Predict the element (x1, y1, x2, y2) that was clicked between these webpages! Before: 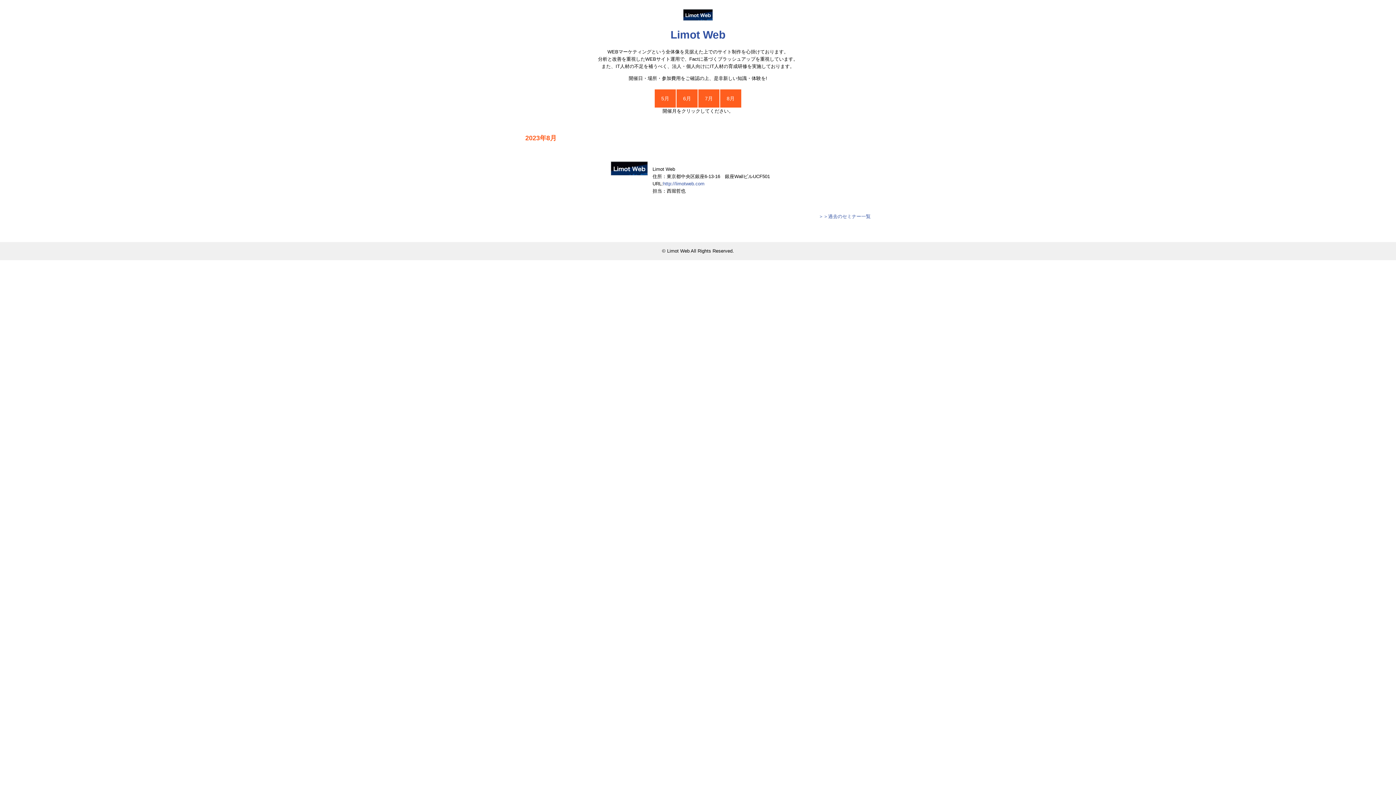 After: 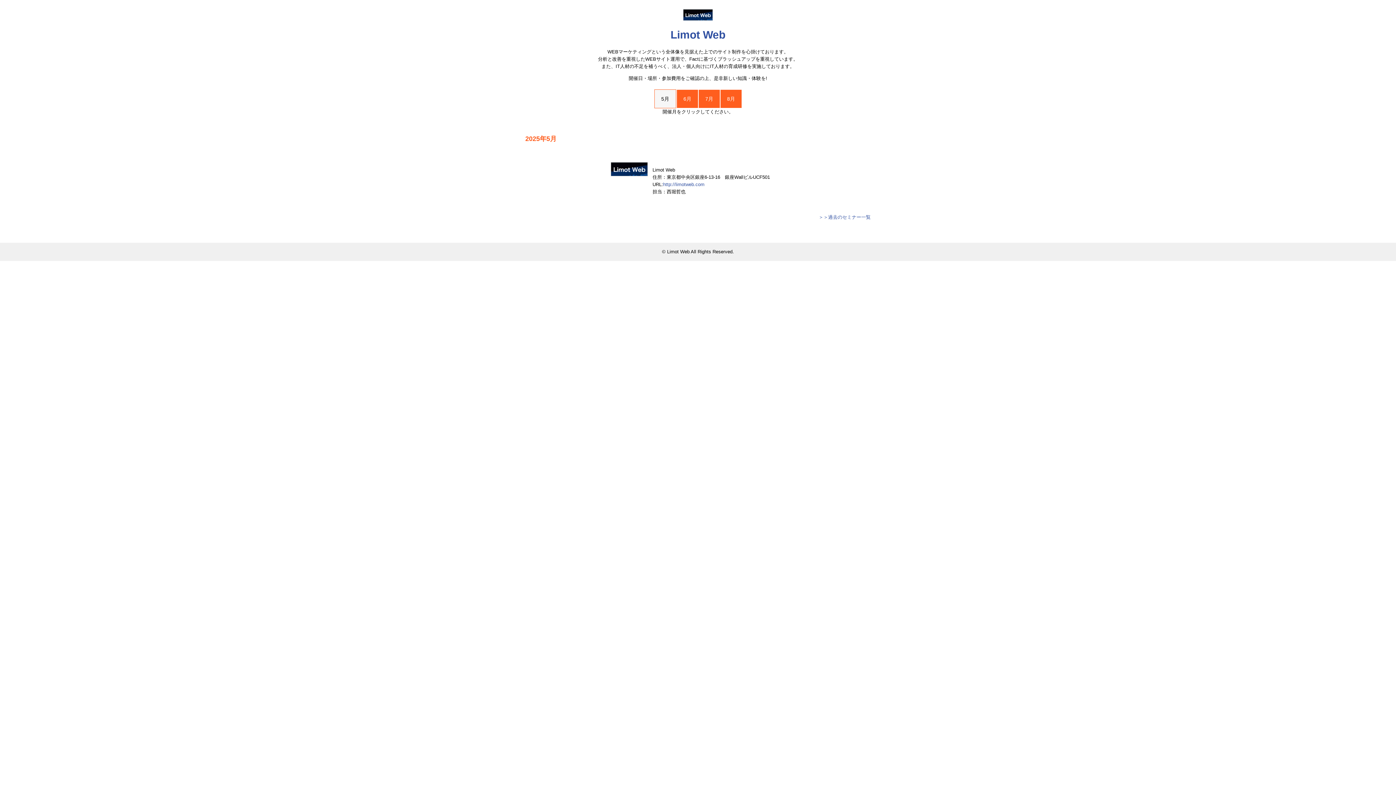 Action: bbox: (654, 89, 676, 107) label: 5月